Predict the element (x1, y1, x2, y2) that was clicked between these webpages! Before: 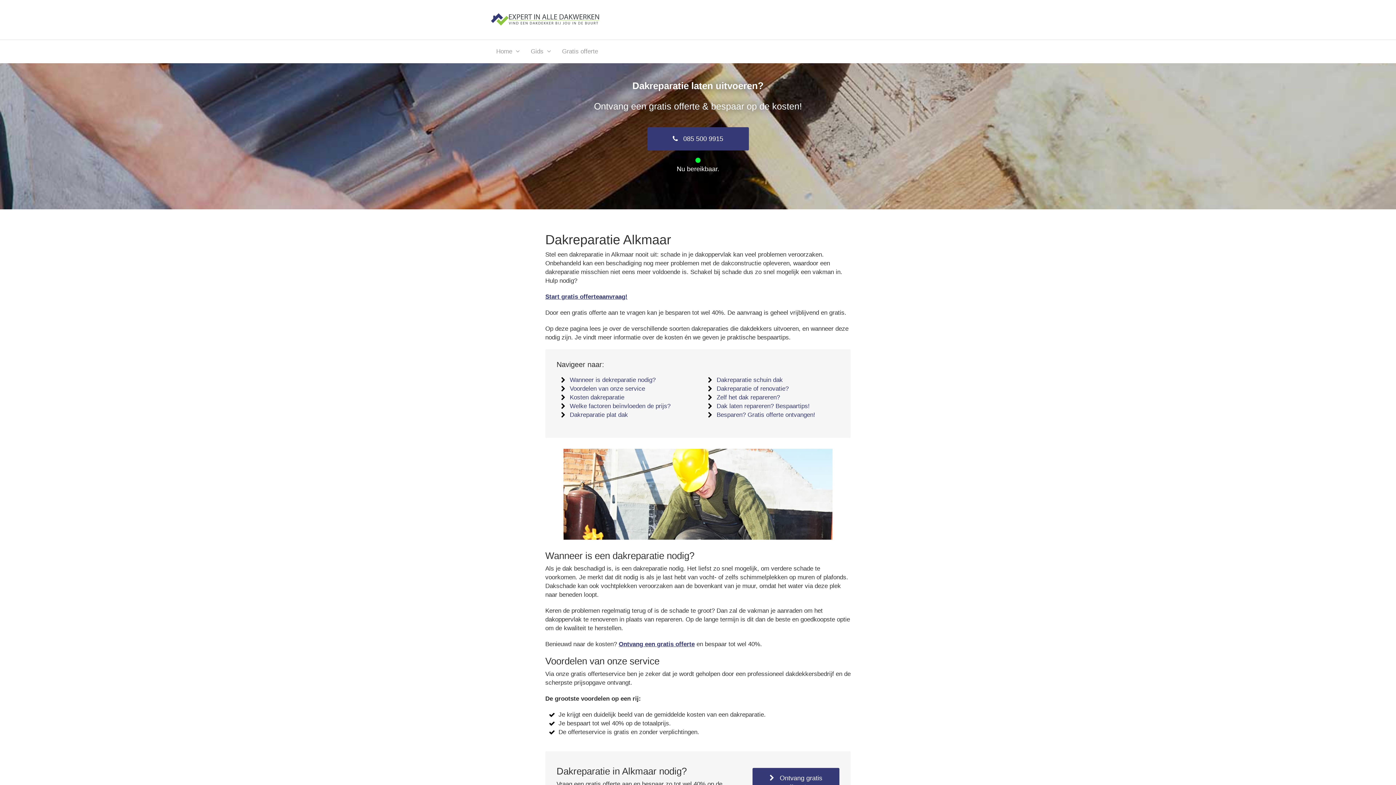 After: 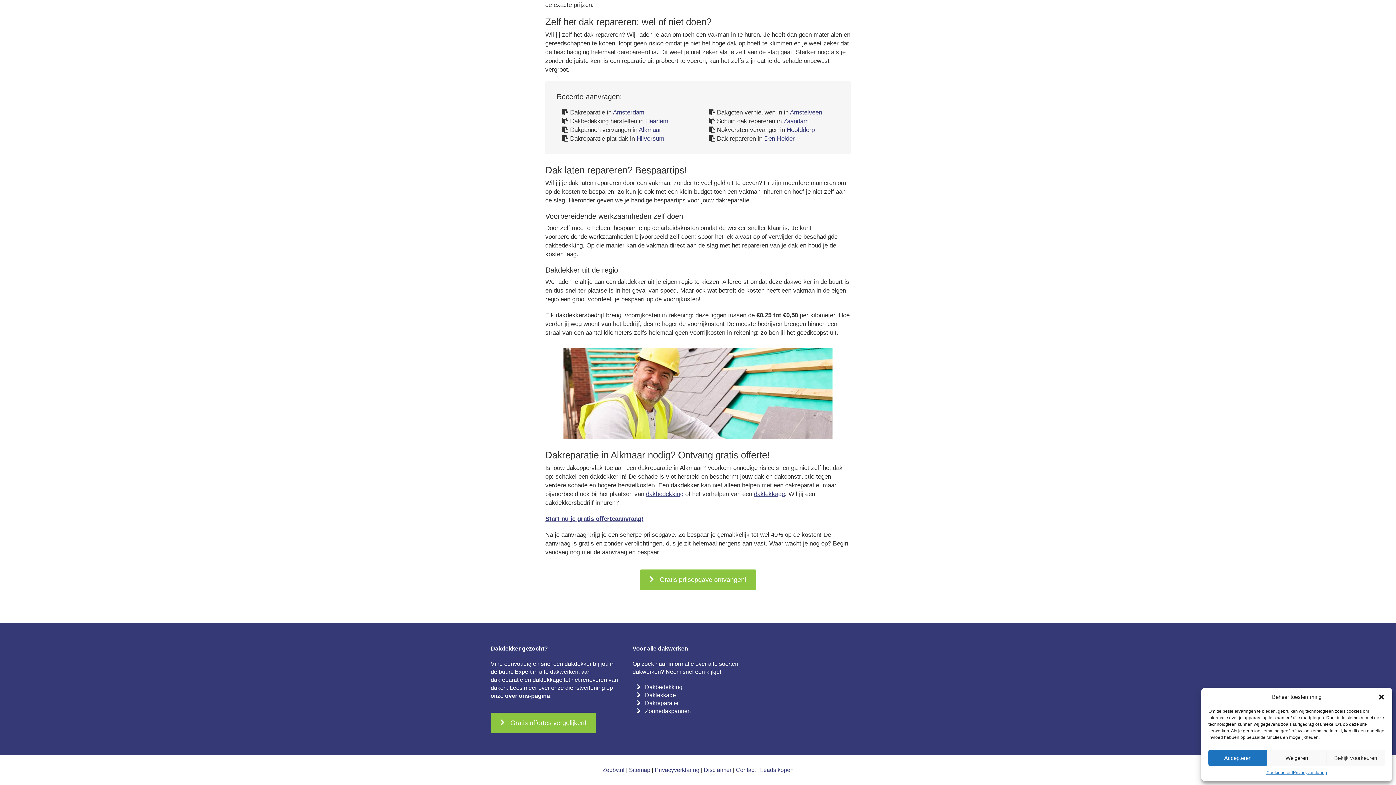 Action: bbox: (716, 394, 780, 401) label: Zelf het dak repareren?